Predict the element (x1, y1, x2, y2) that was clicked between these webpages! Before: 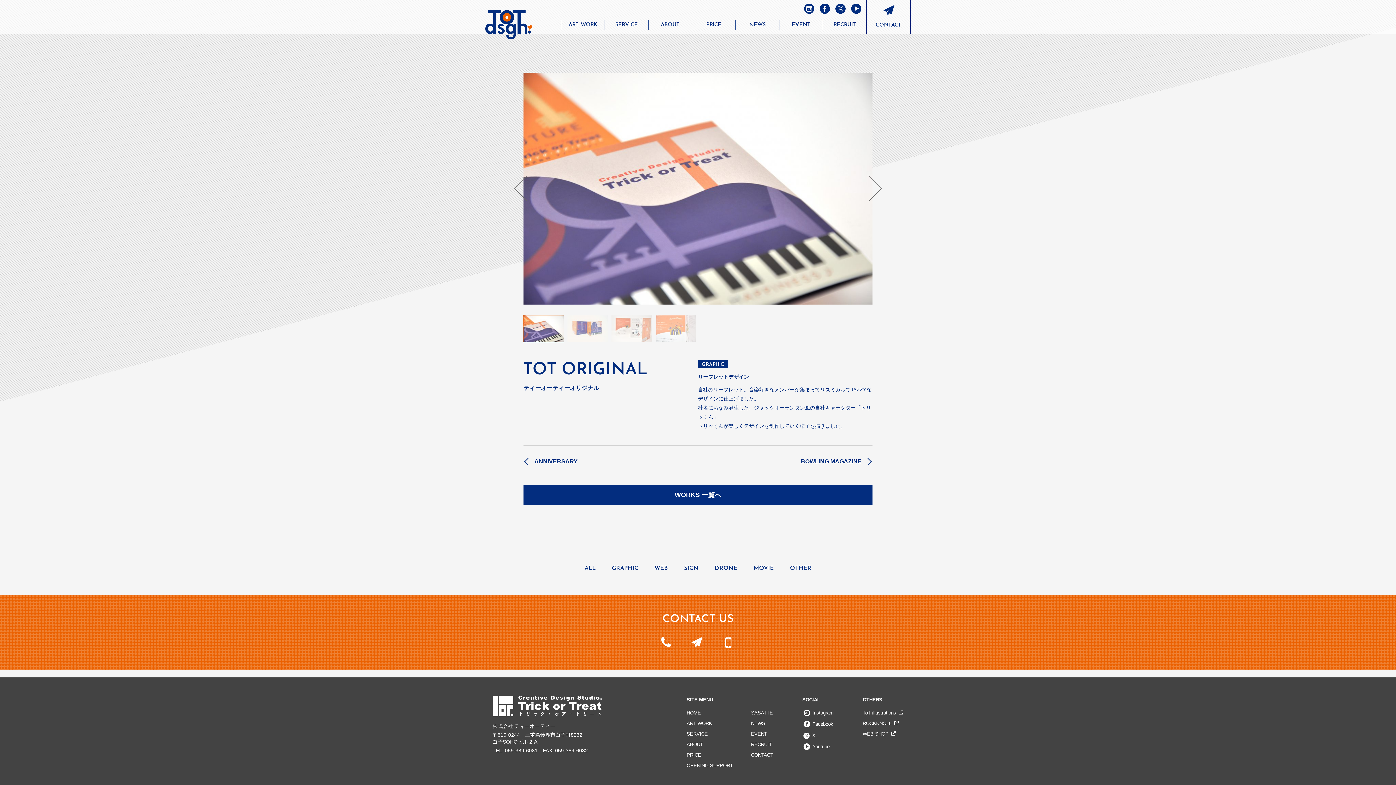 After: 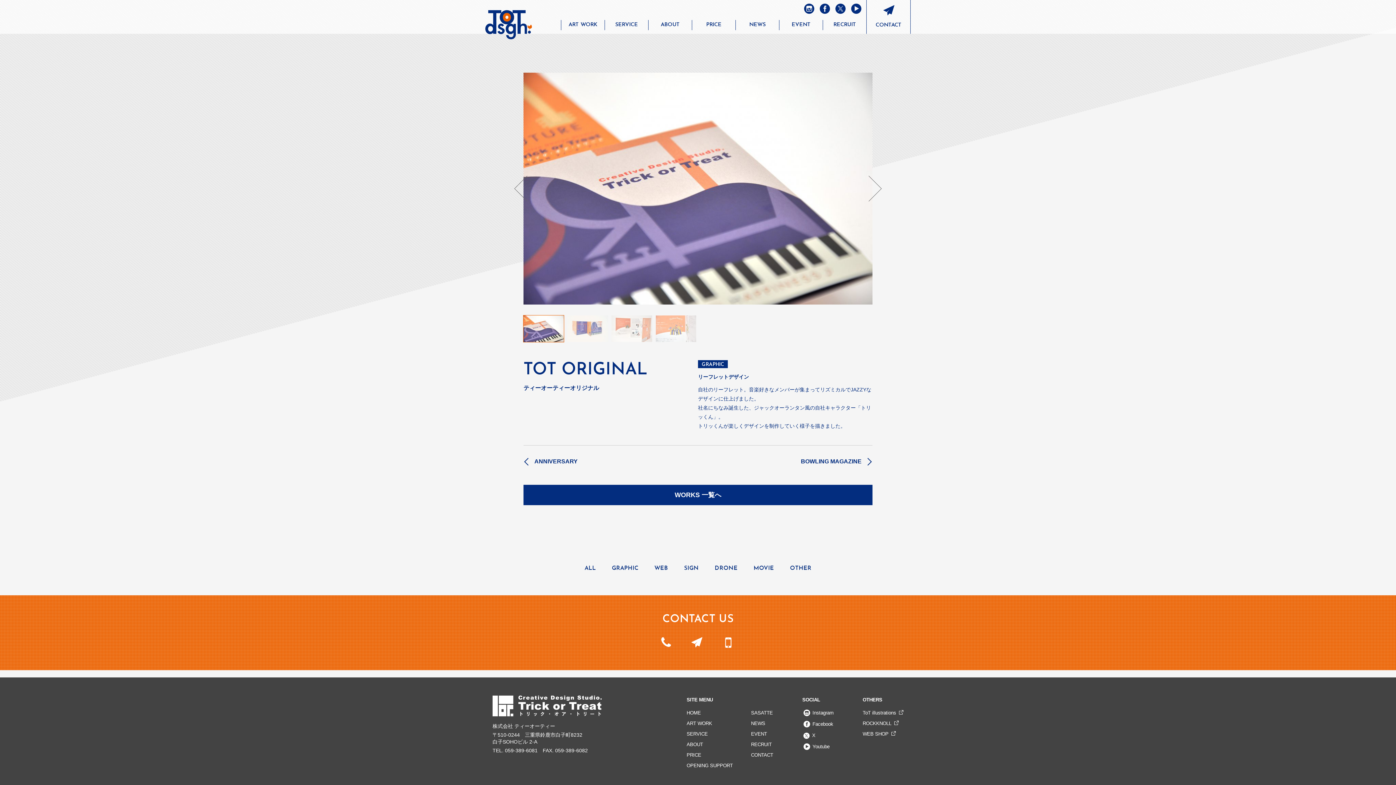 Action: bbox: (833, 8, 847, 13)